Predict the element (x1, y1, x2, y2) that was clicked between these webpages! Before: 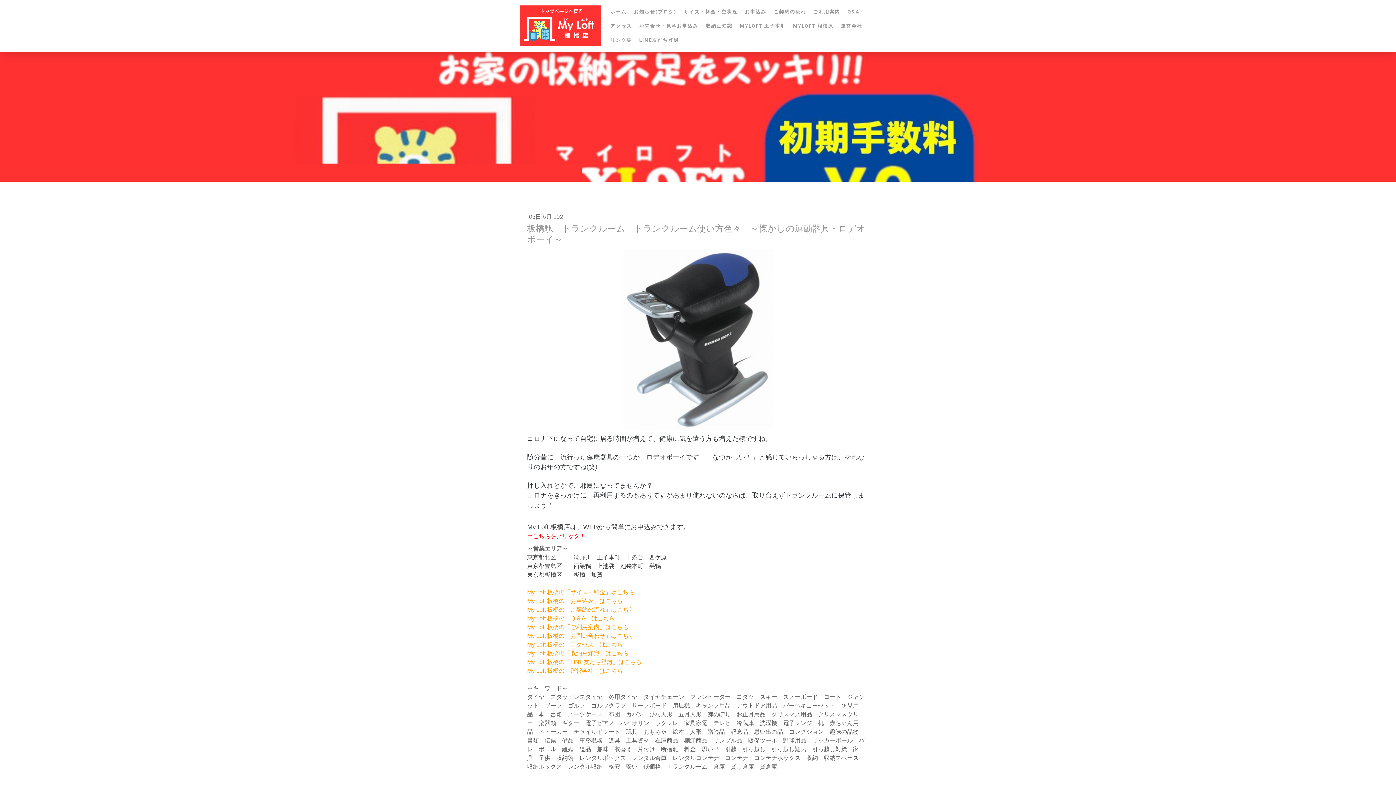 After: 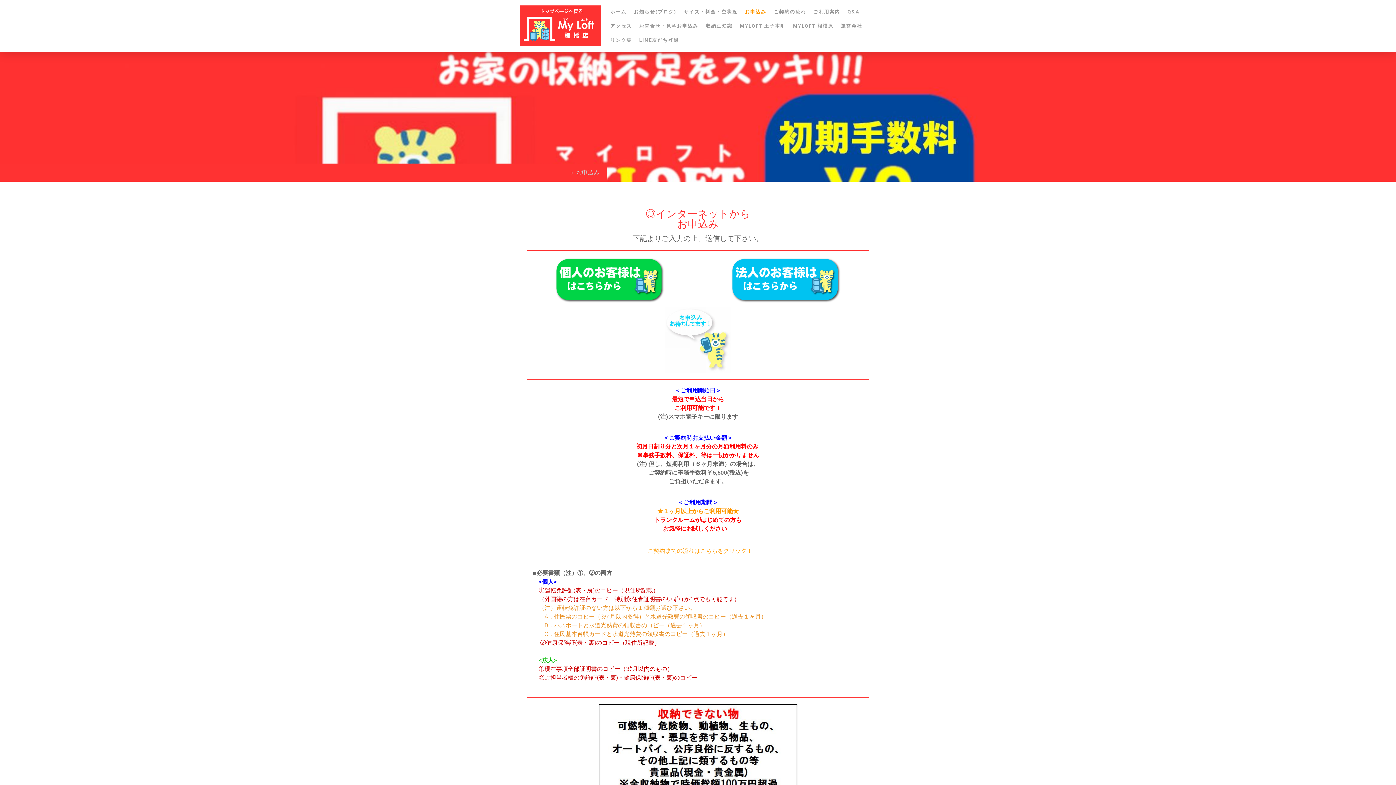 Action: bbox: (527, 598, 622, 604) label: My Loft 板橋の「お申込み」はこちら